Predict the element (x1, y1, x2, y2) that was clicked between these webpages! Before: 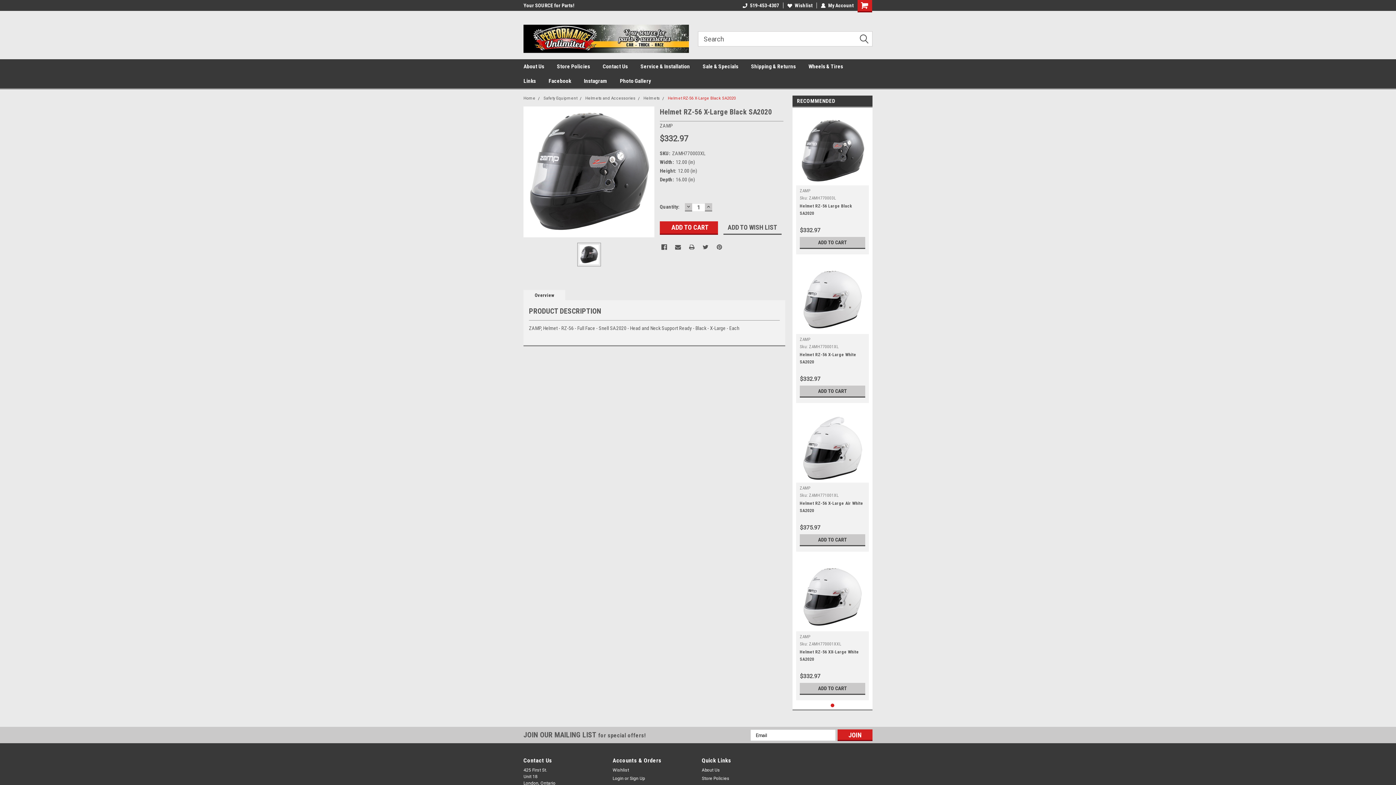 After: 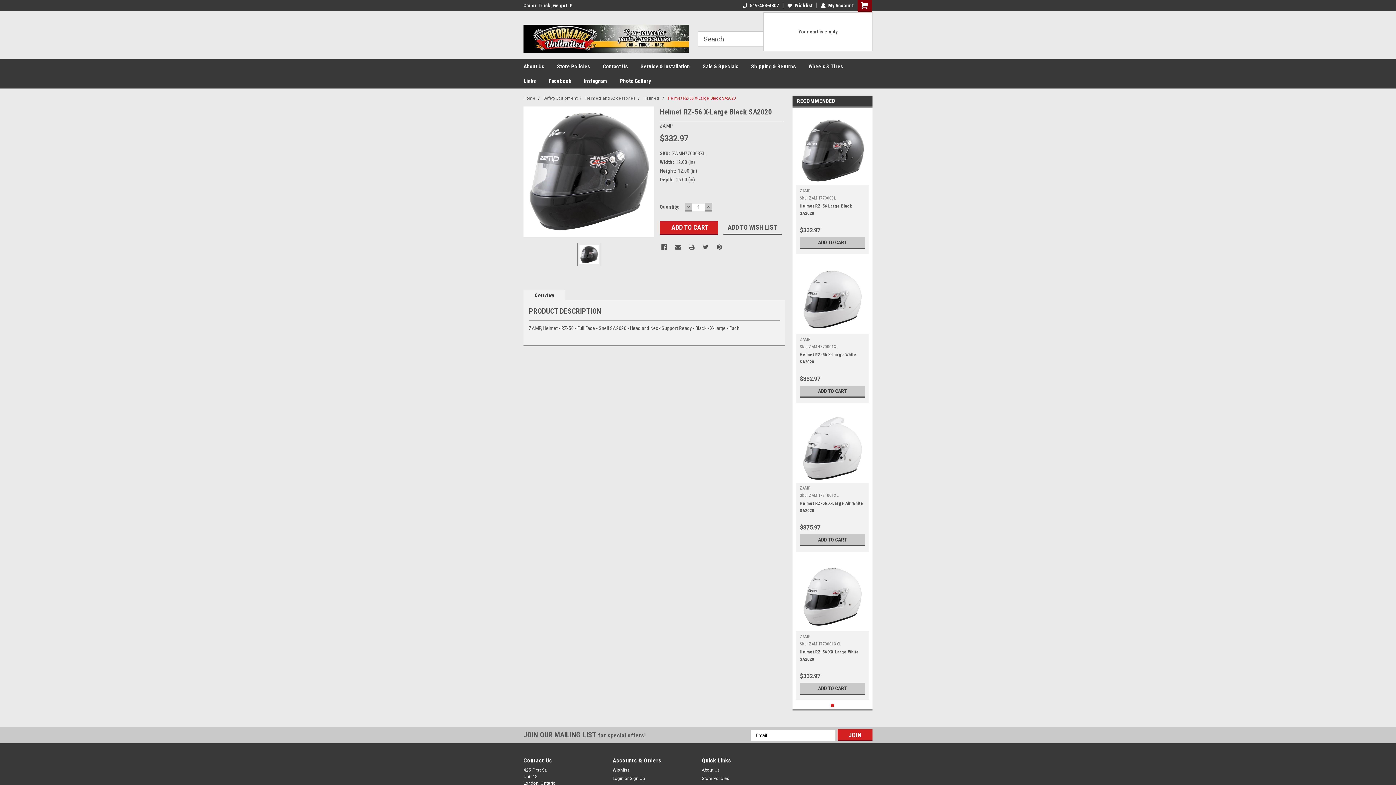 Action: bbox: (857, 0, 872, 12)